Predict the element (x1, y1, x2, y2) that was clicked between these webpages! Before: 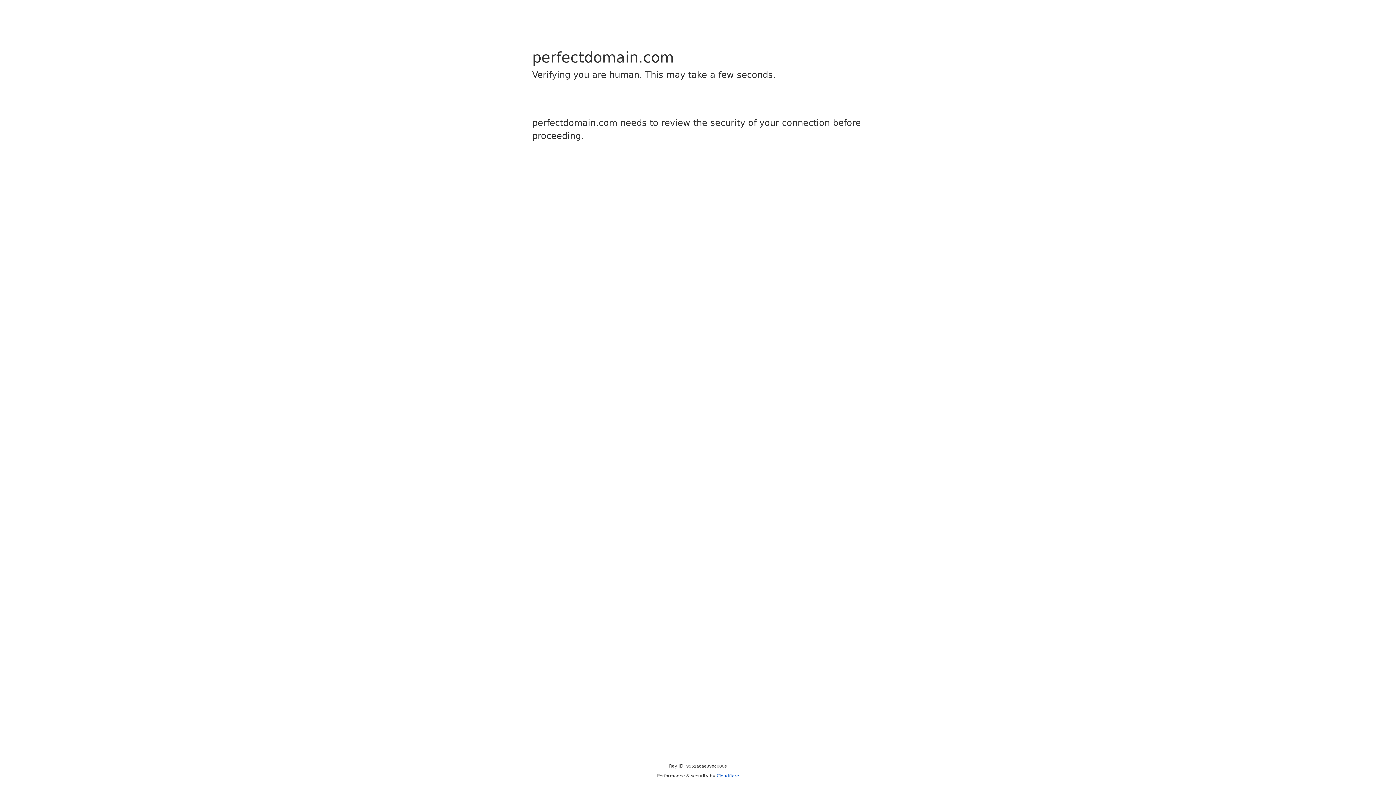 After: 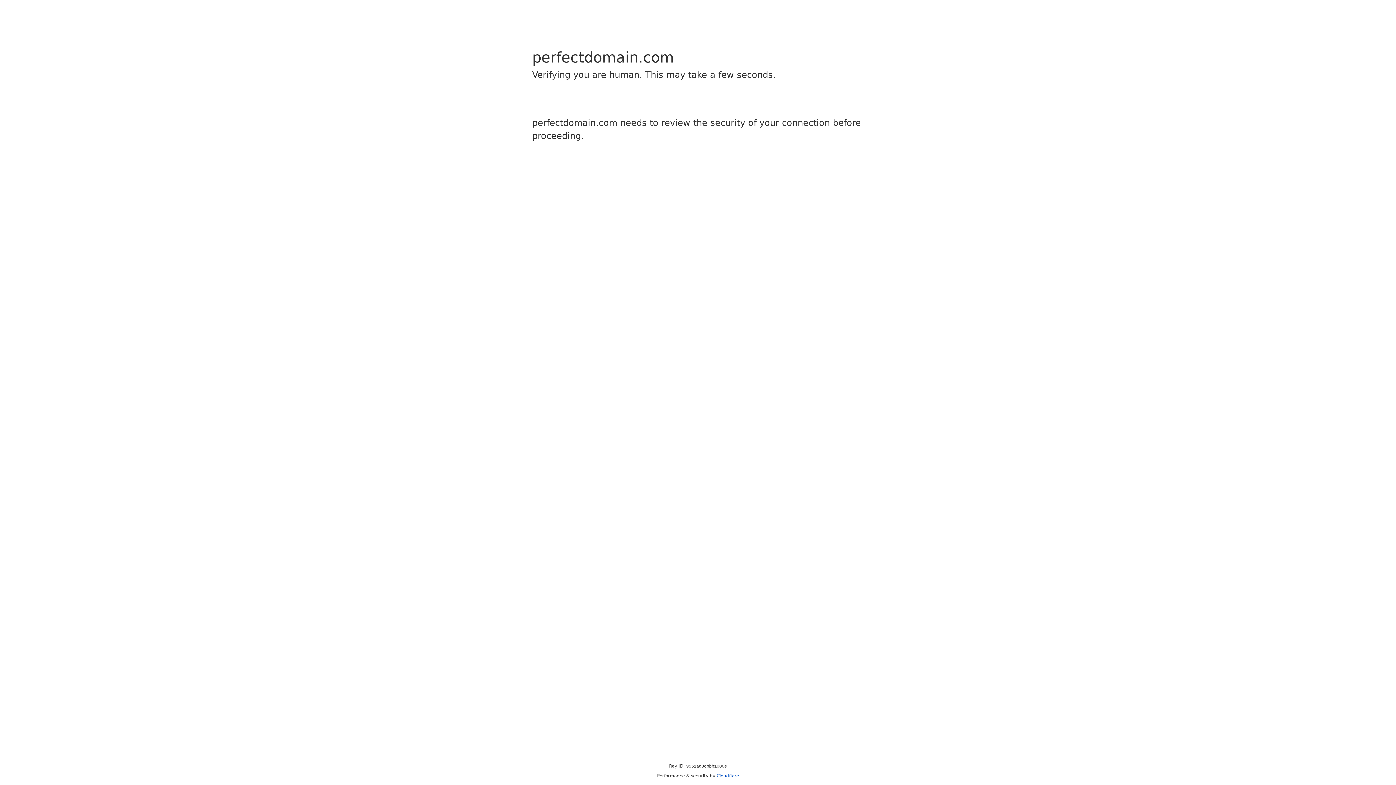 Action: label: Cloudflare bbox: (716, 773, 739, 778)